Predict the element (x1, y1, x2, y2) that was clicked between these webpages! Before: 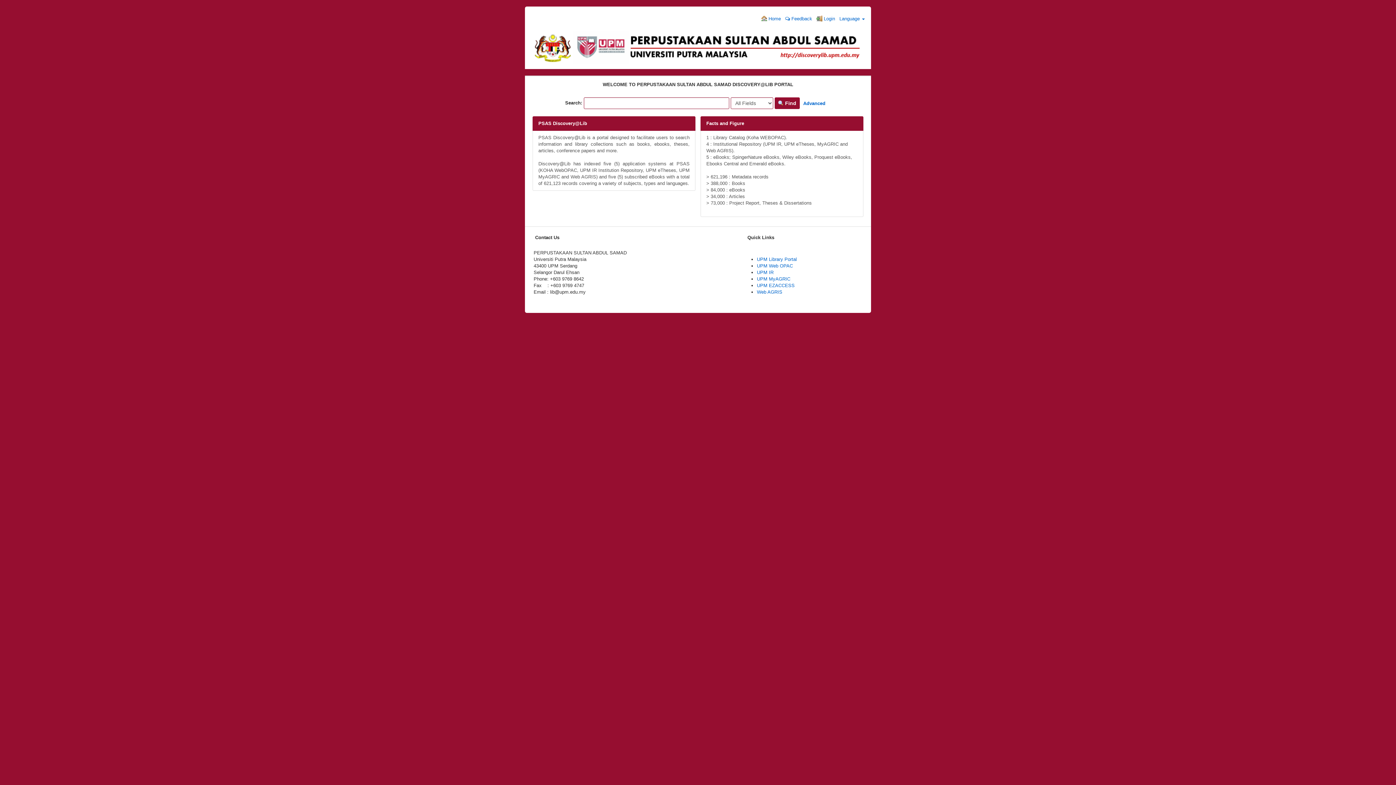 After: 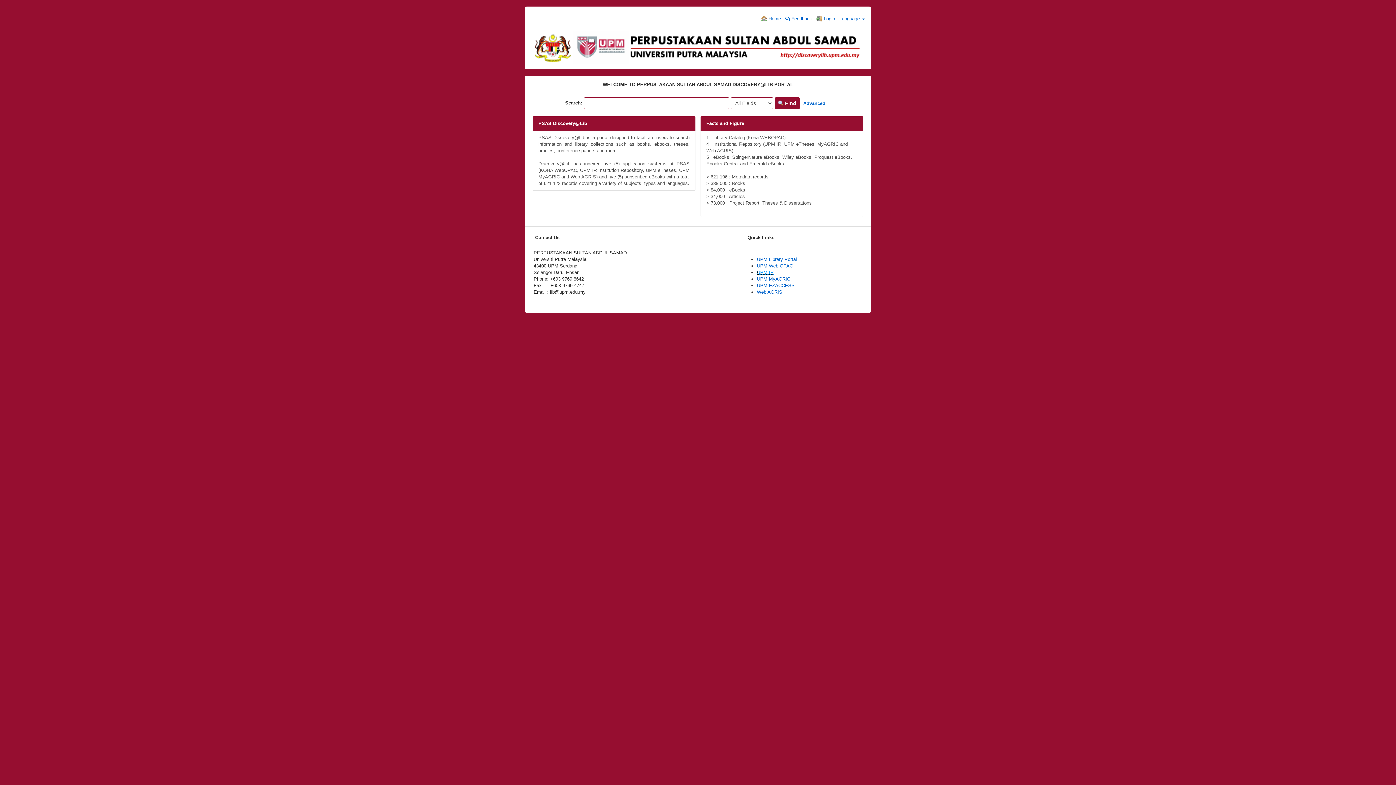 Action: label: UPM IR bbox: (757, 269, 773, 275)